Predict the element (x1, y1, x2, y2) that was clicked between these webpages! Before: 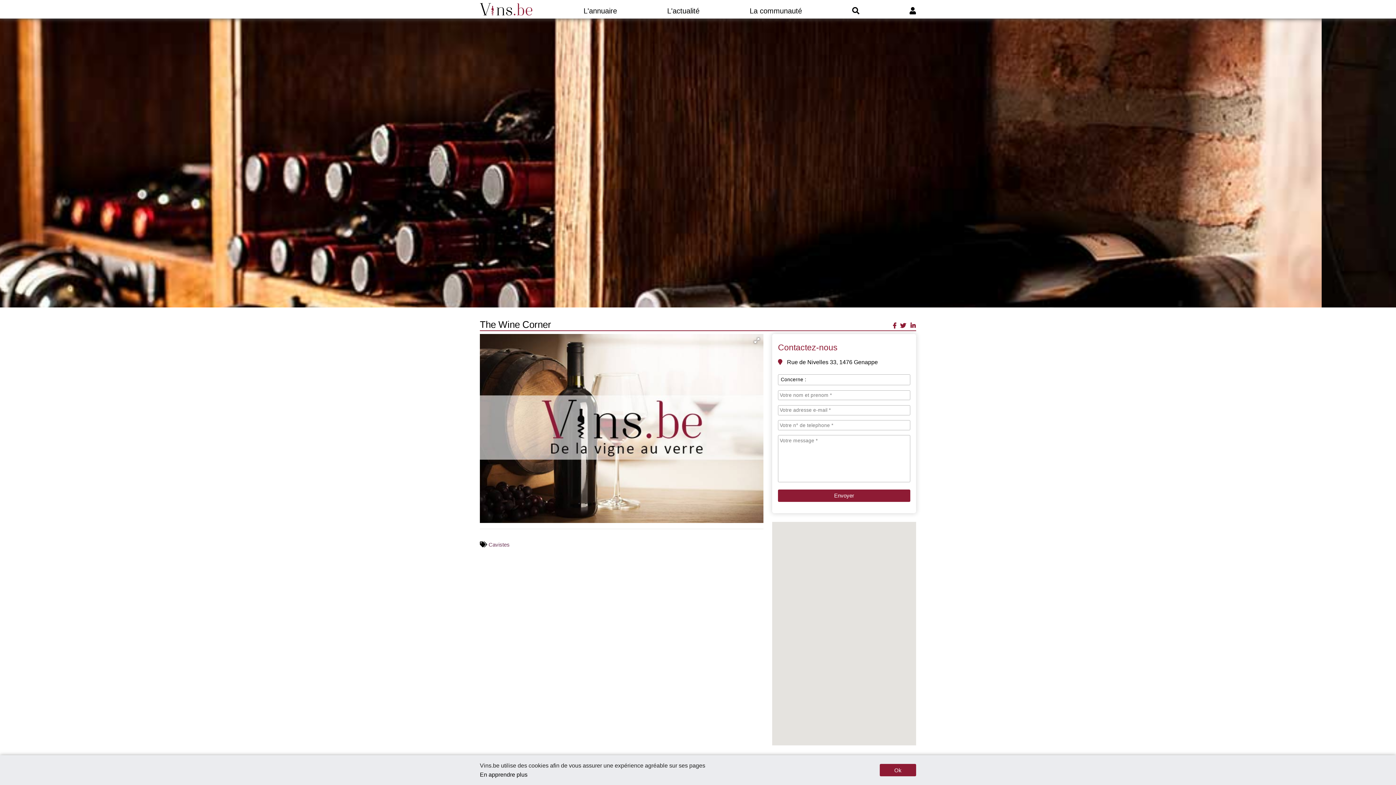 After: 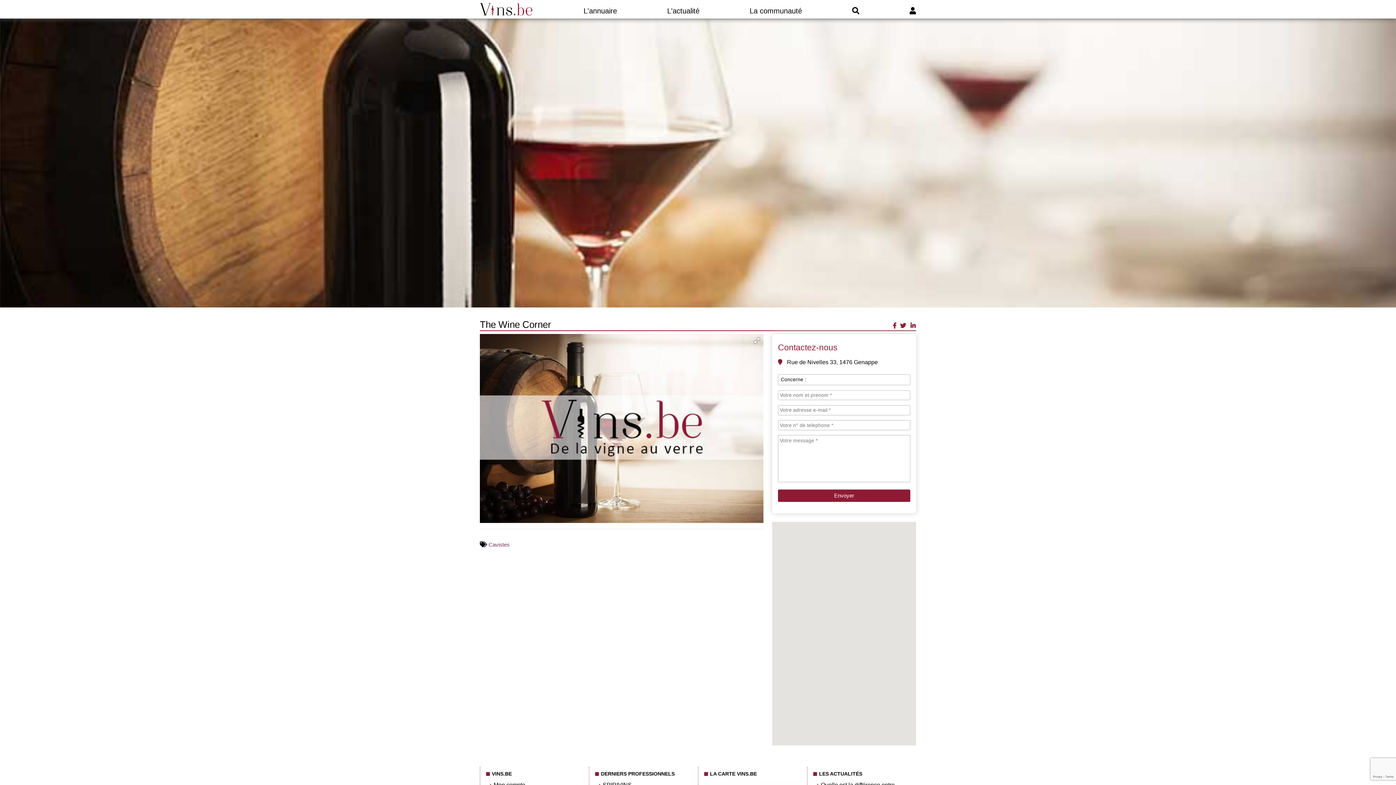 Action: label: Ok bbox: (880, 764, 916, 776)